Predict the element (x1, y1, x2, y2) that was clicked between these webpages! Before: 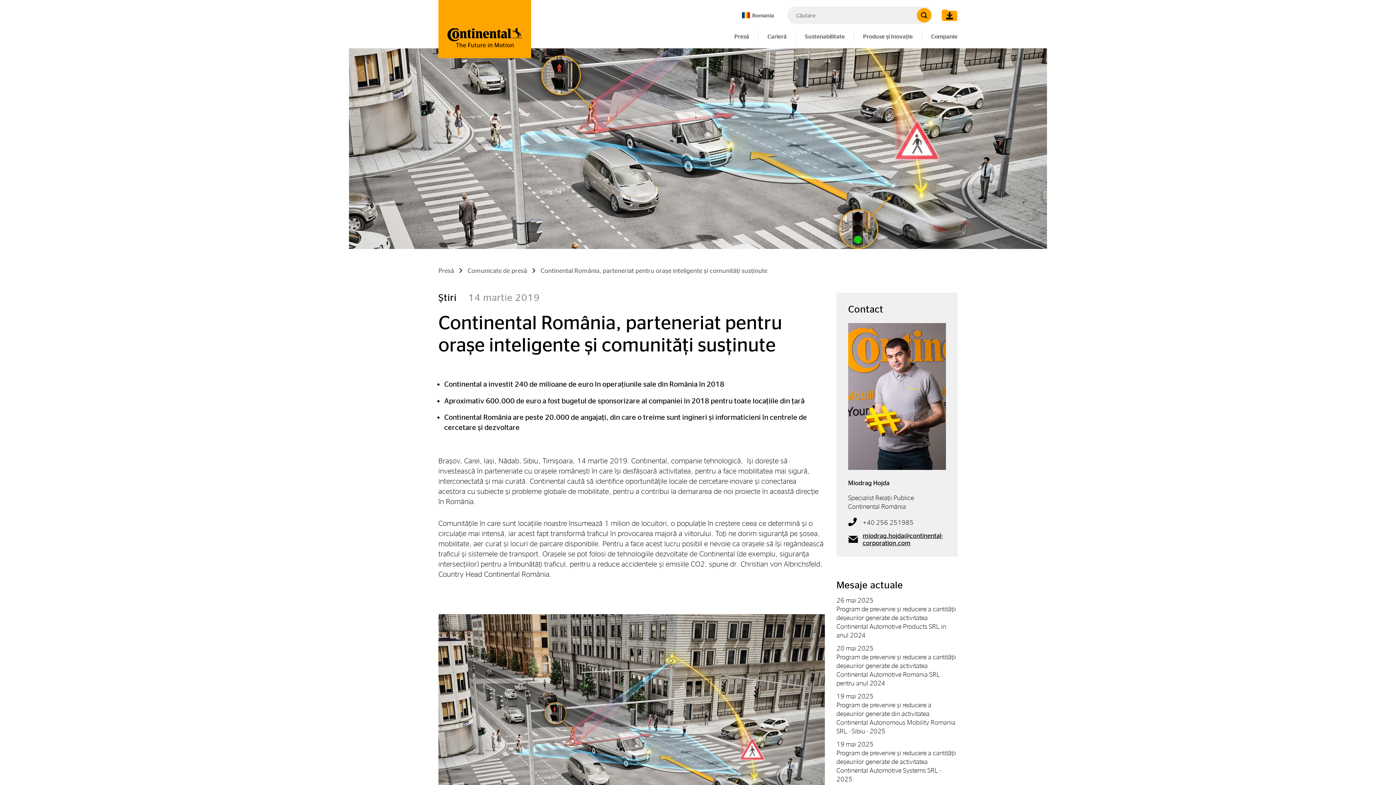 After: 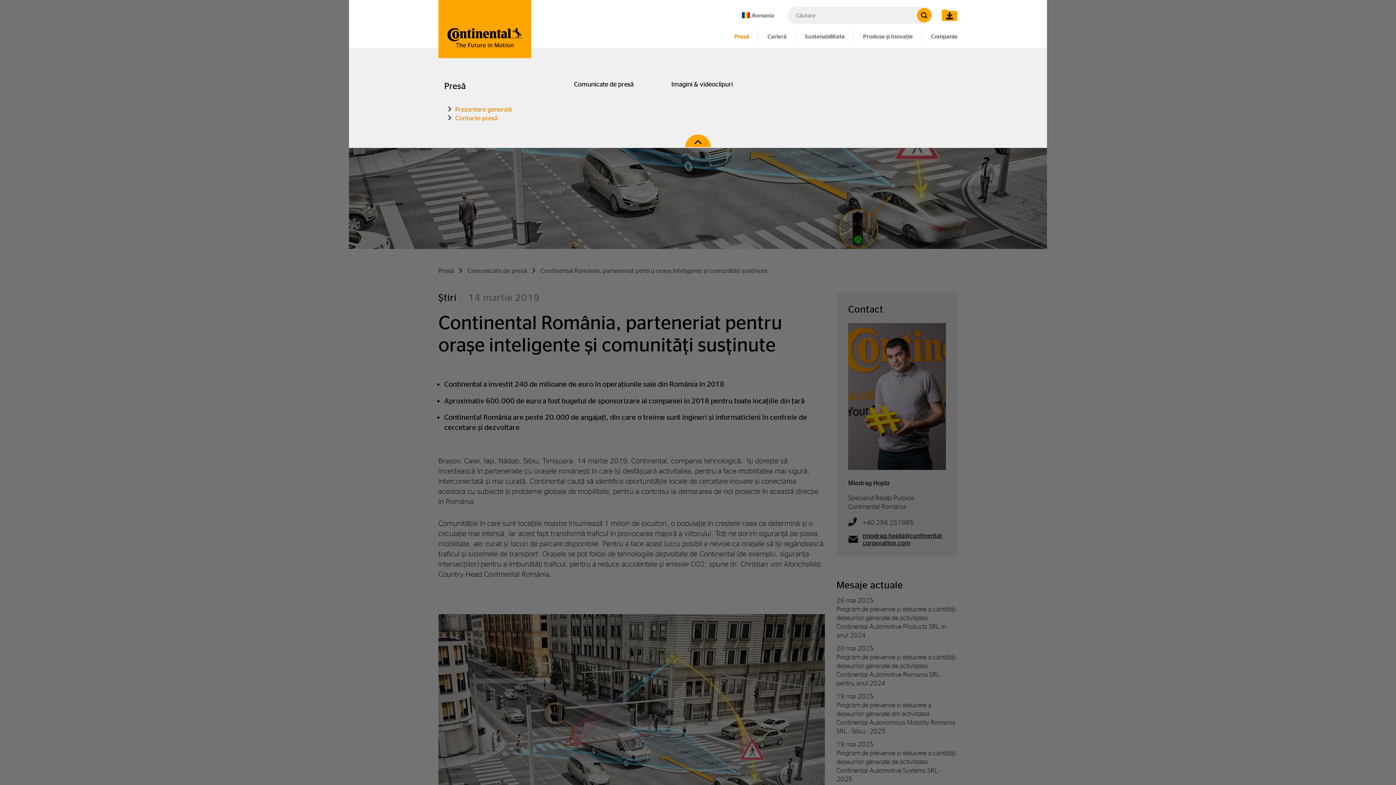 Action: bbox: (725, 30, 758, 42) label: Presă